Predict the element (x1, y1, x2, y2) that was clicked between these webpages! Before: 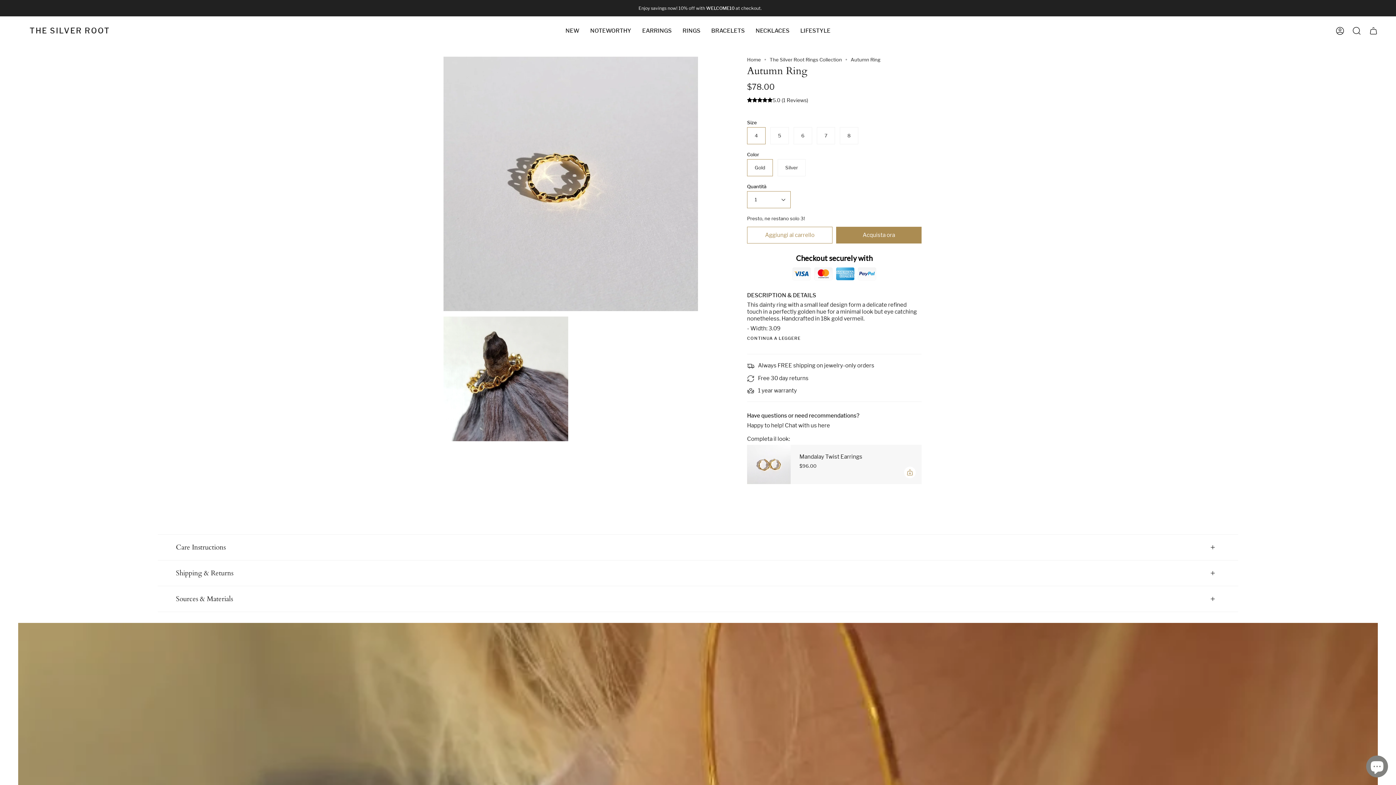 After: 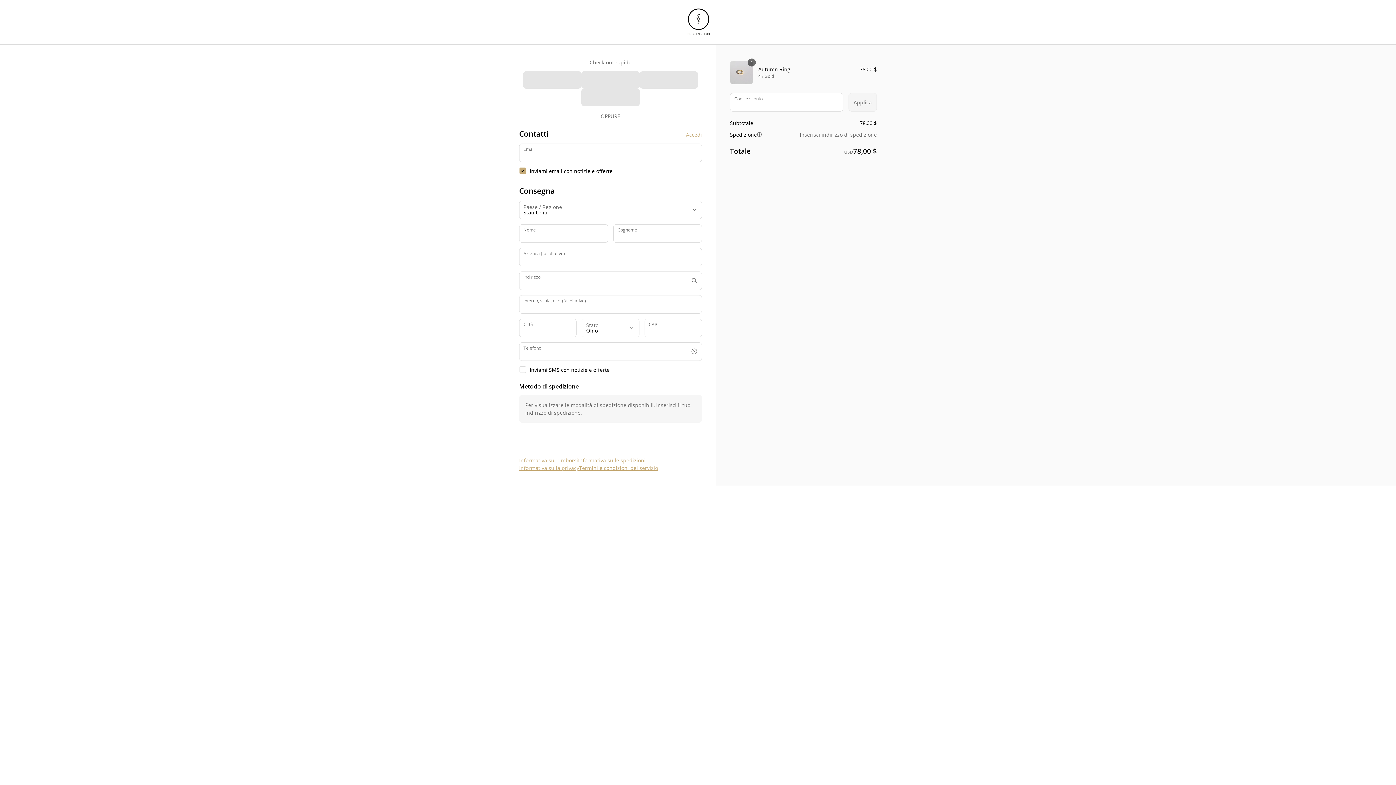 Action: bbox: (836, 226, 921, 243) label: Acquista ora